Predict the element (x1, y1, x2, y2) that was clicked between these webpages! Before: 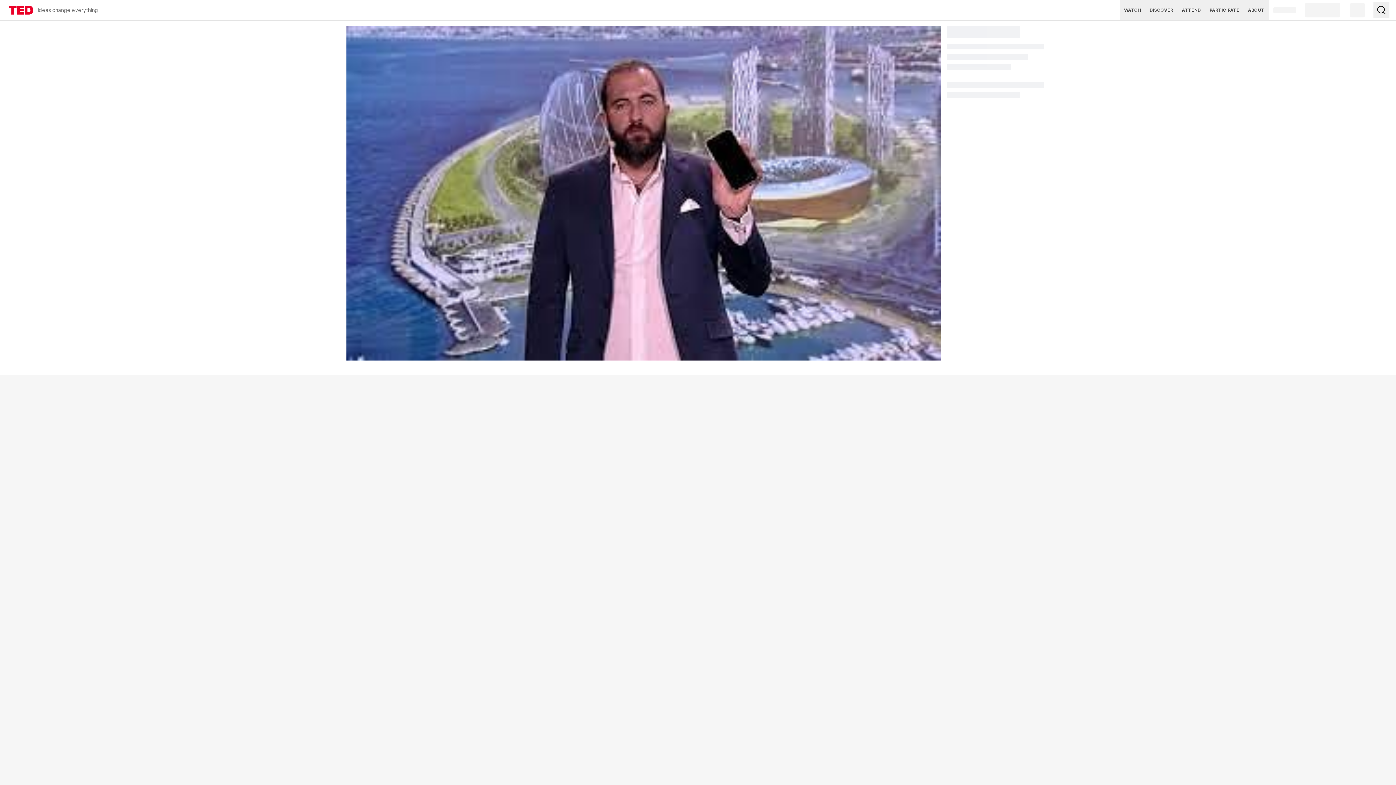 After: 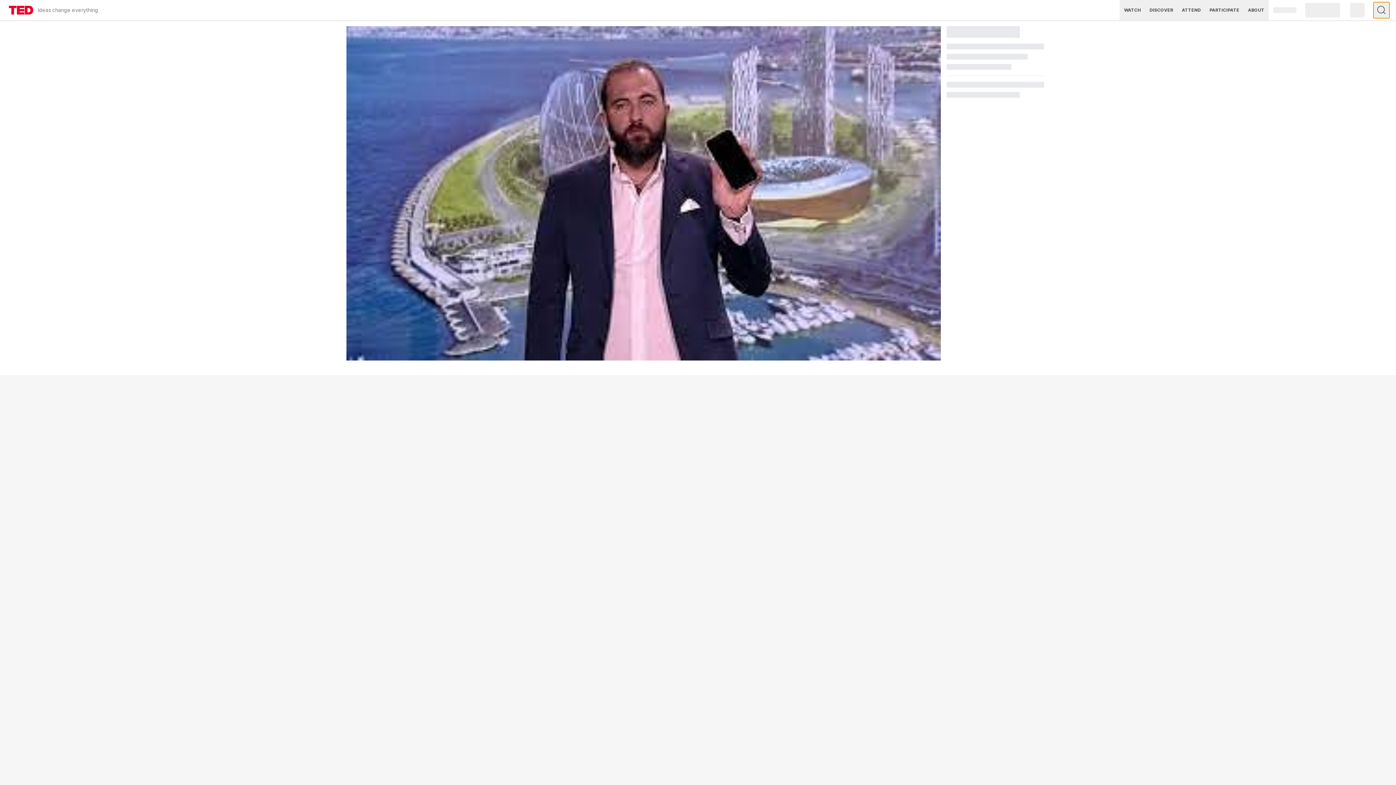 Action: label: Type to search bbox: (1373, 2, 1389, 18)